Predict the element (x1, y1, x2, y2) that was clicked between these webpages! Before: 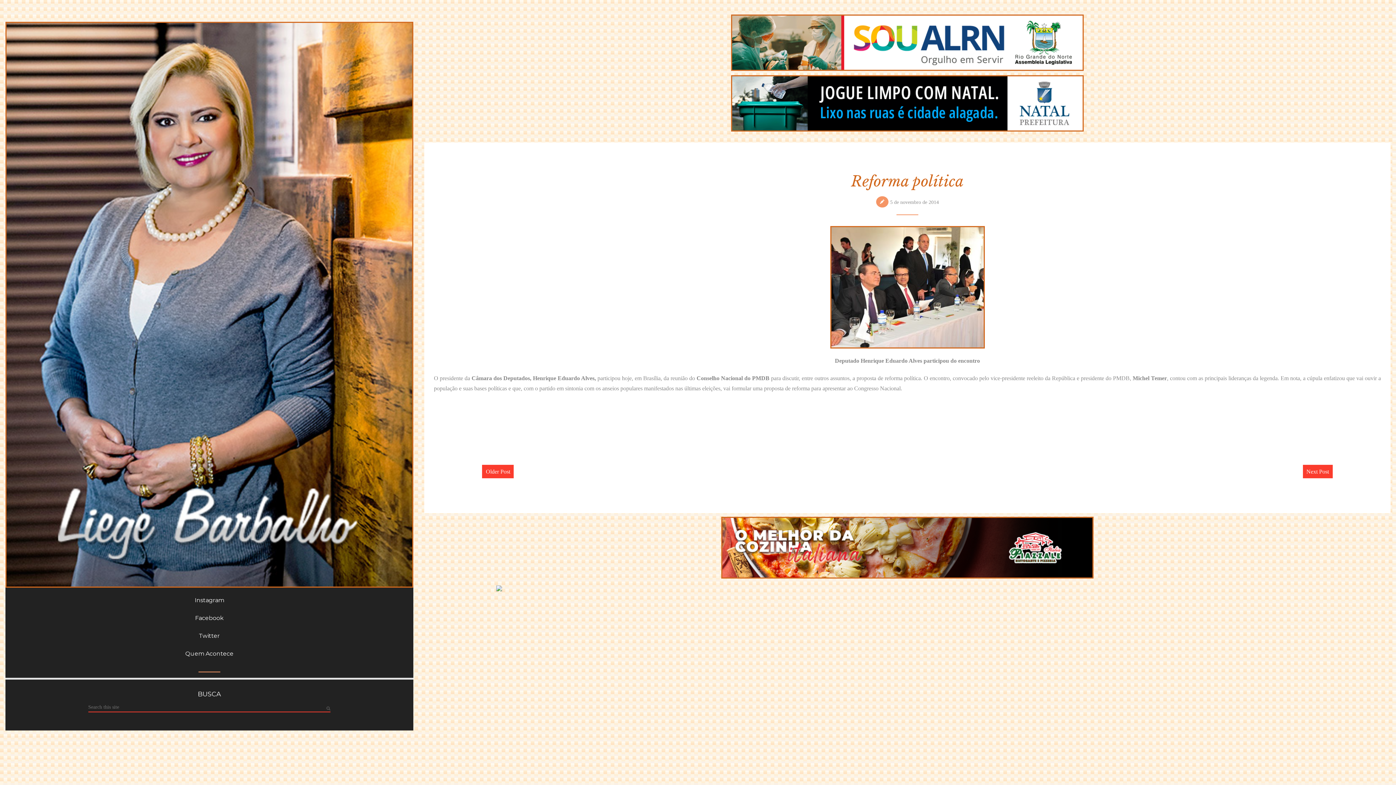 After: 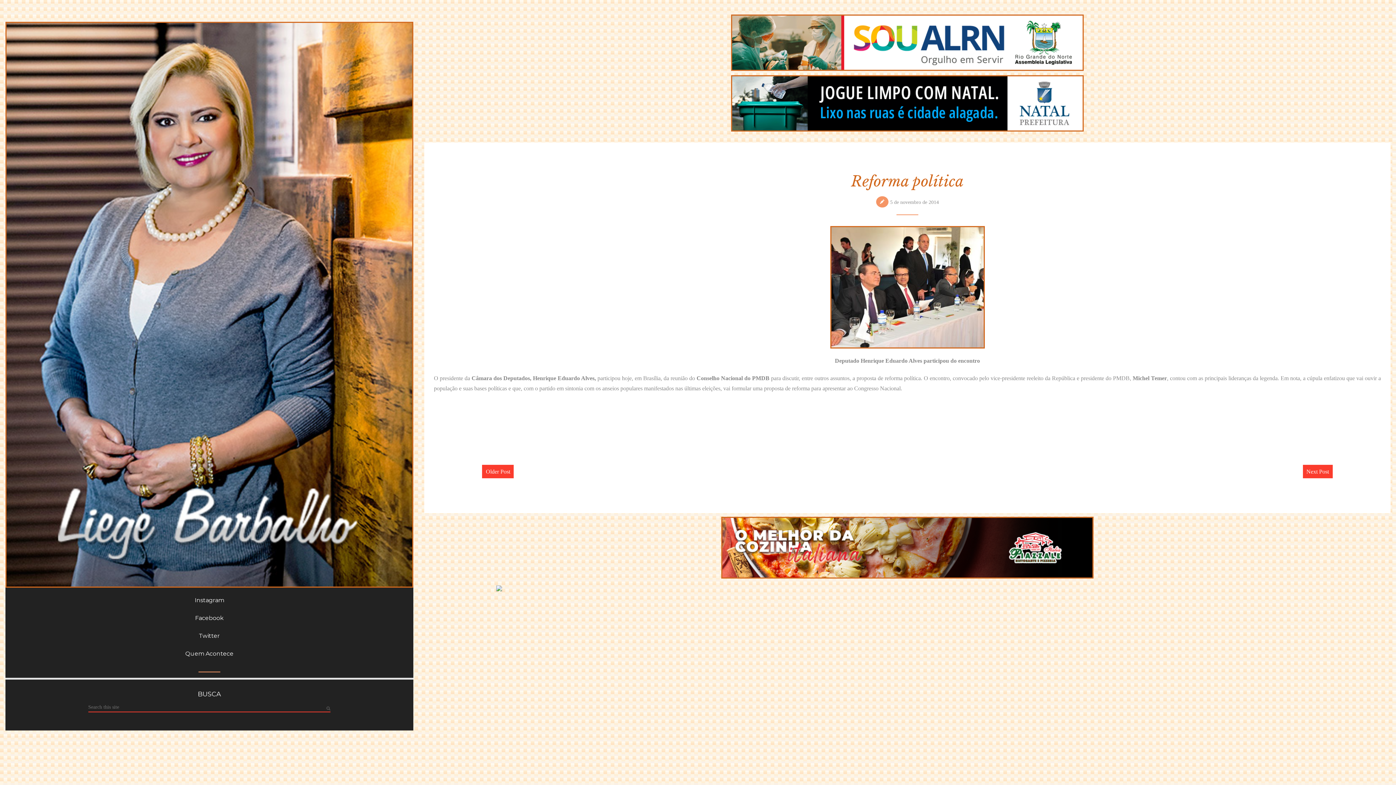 Action: bbox: (424, 75, 1390, 131)